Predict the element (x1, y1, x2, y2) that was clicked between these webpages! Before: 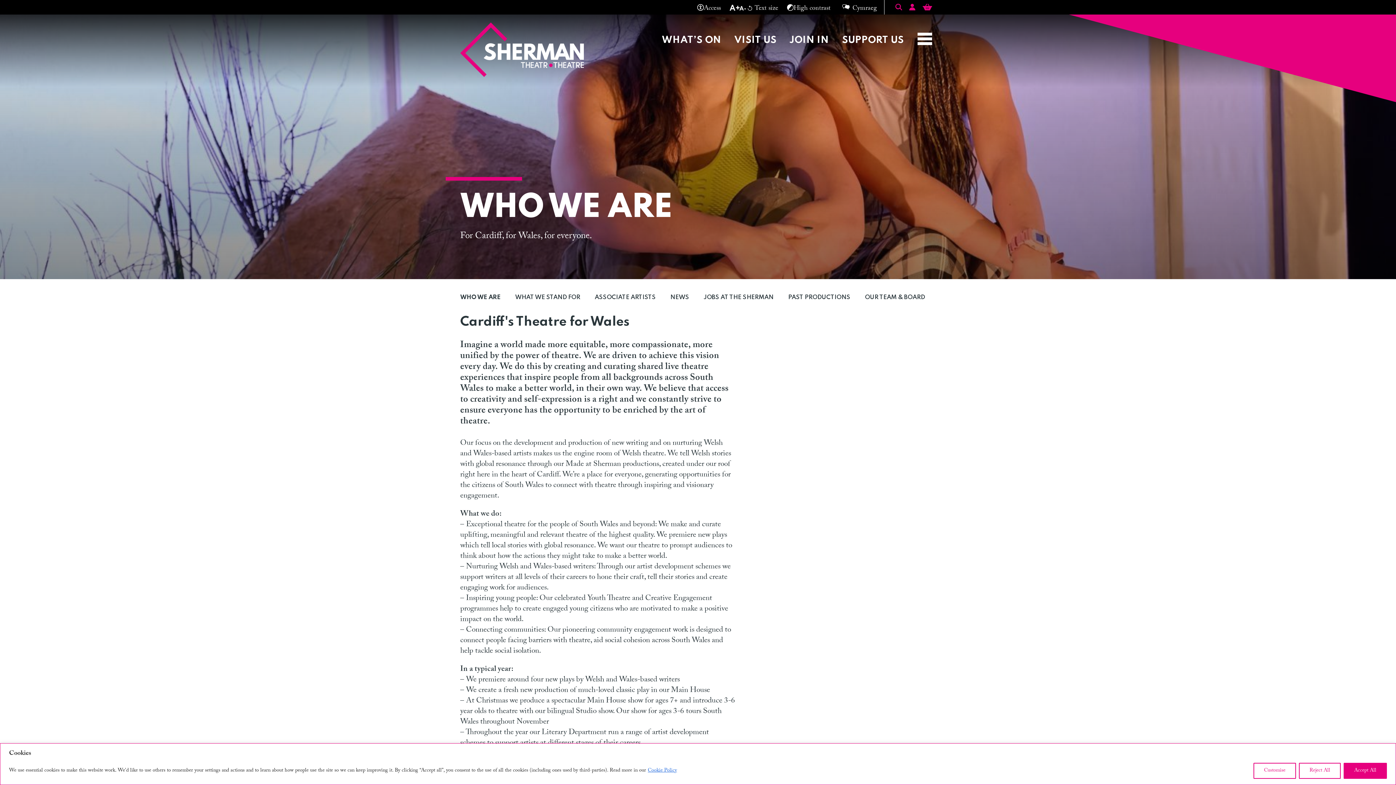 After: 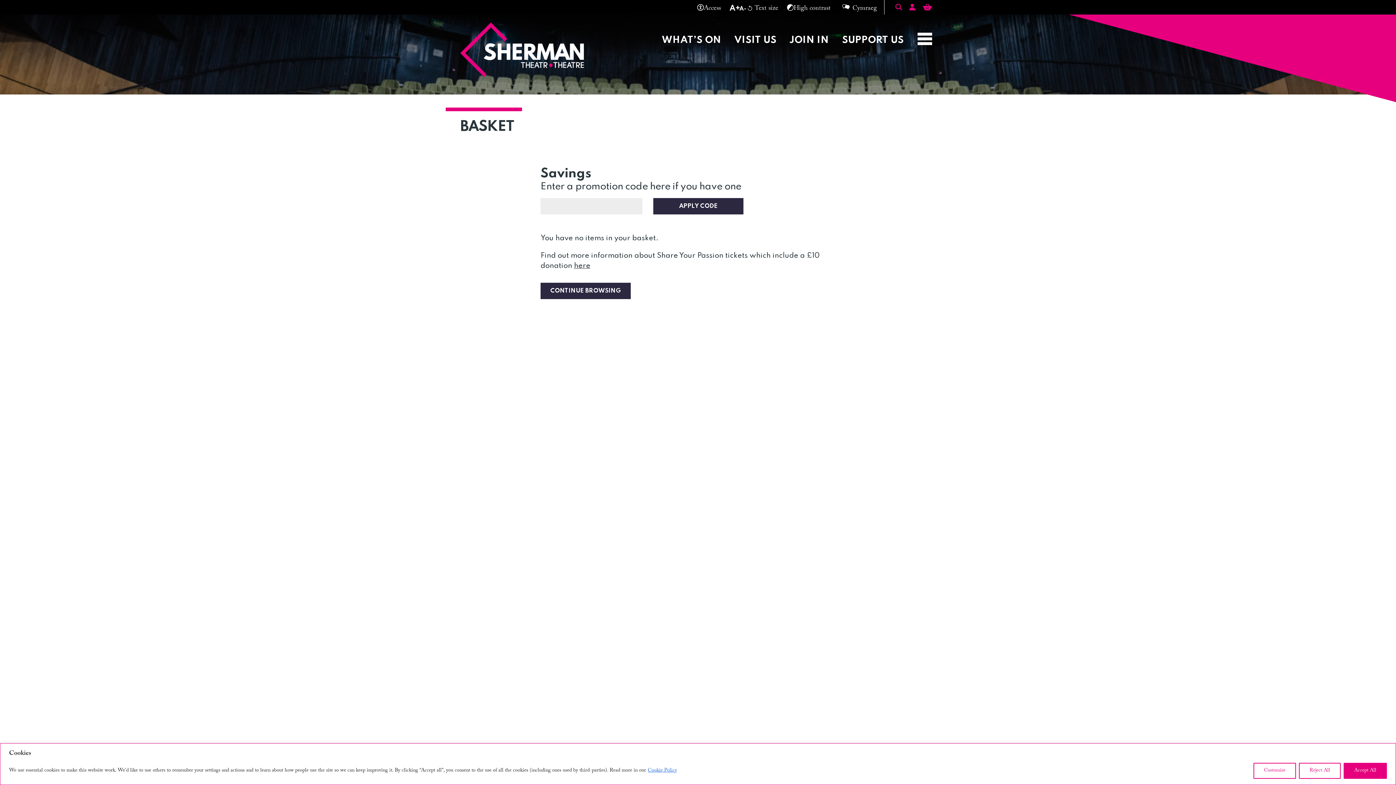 Action: label: Basket bbox: (919, 2, 936, 14)